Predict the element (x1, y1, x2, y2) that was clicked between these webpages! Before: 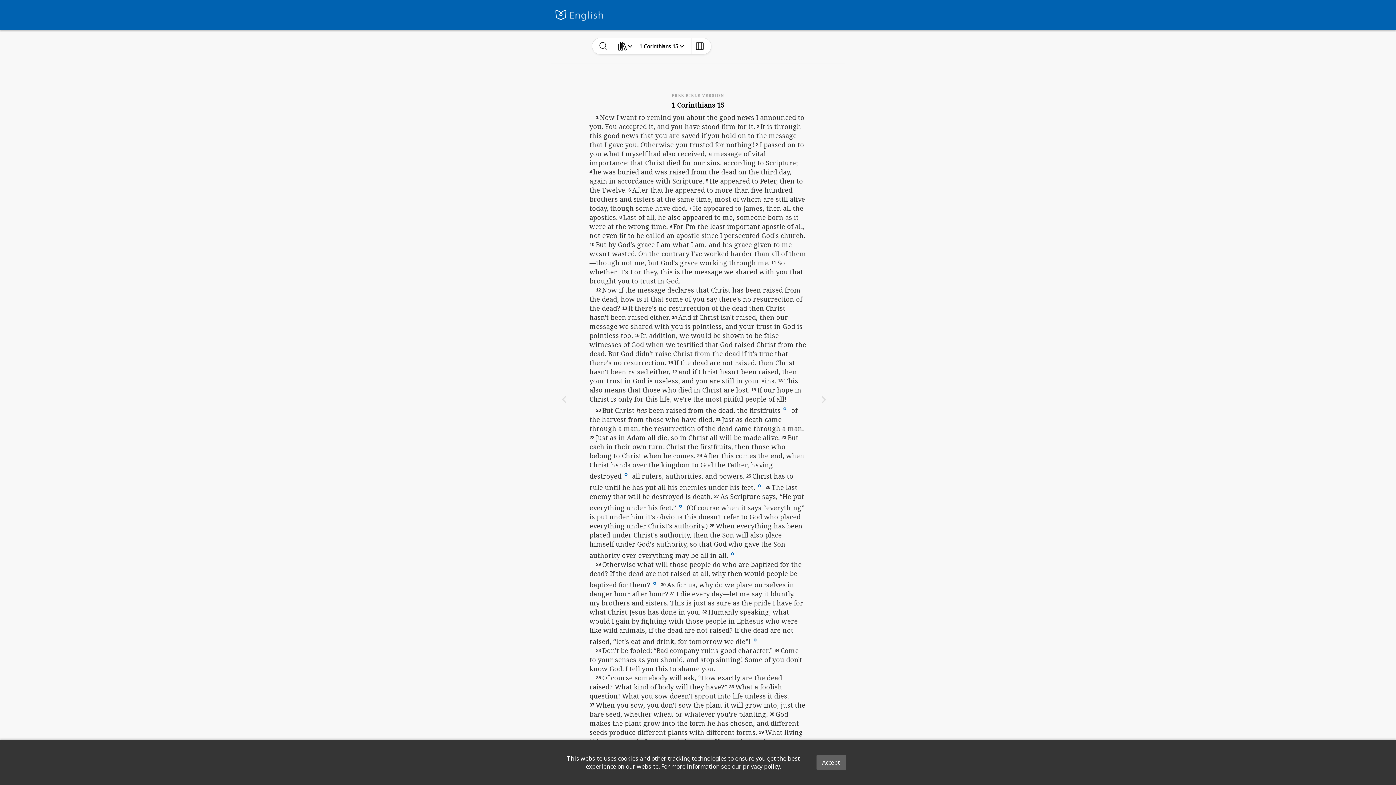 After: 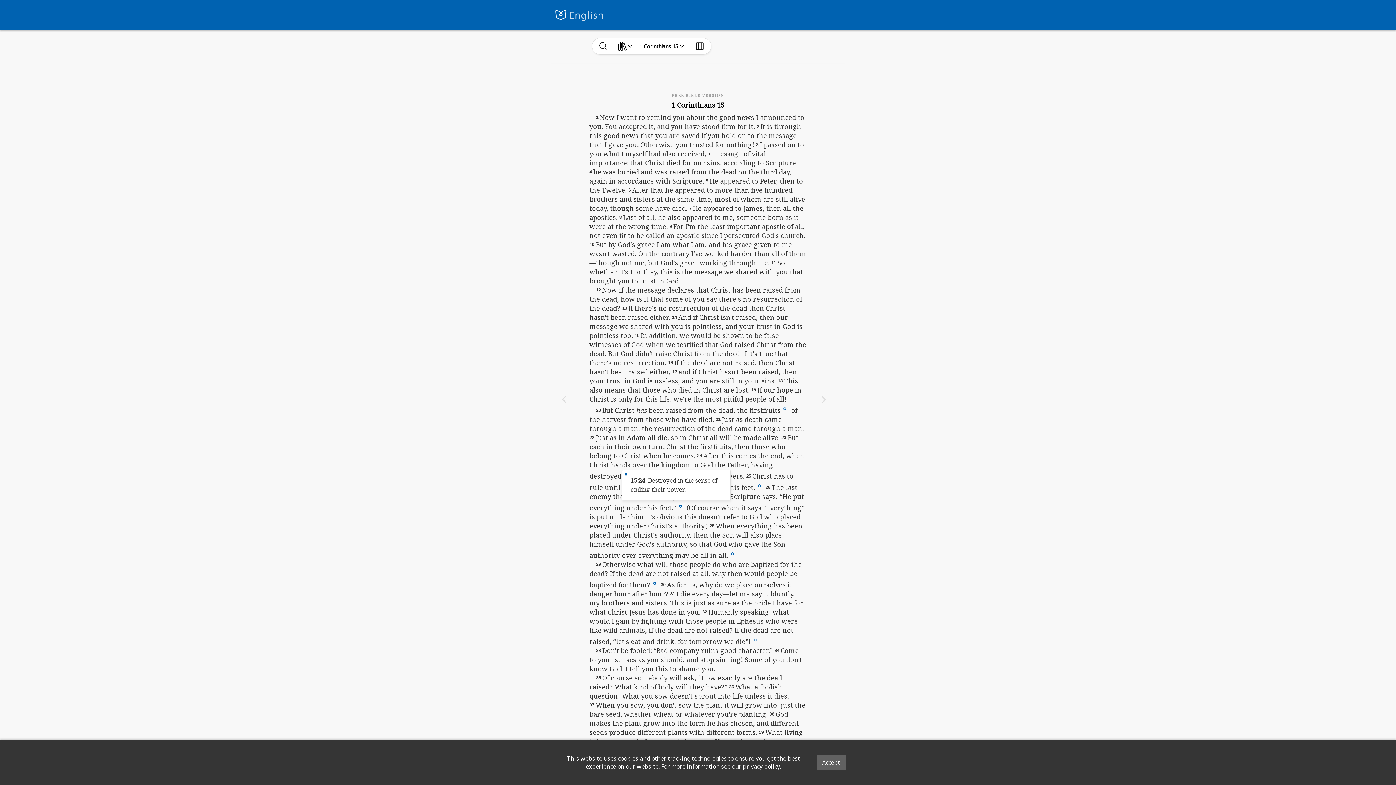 Action: bbox: (621, 470, 630, 478)